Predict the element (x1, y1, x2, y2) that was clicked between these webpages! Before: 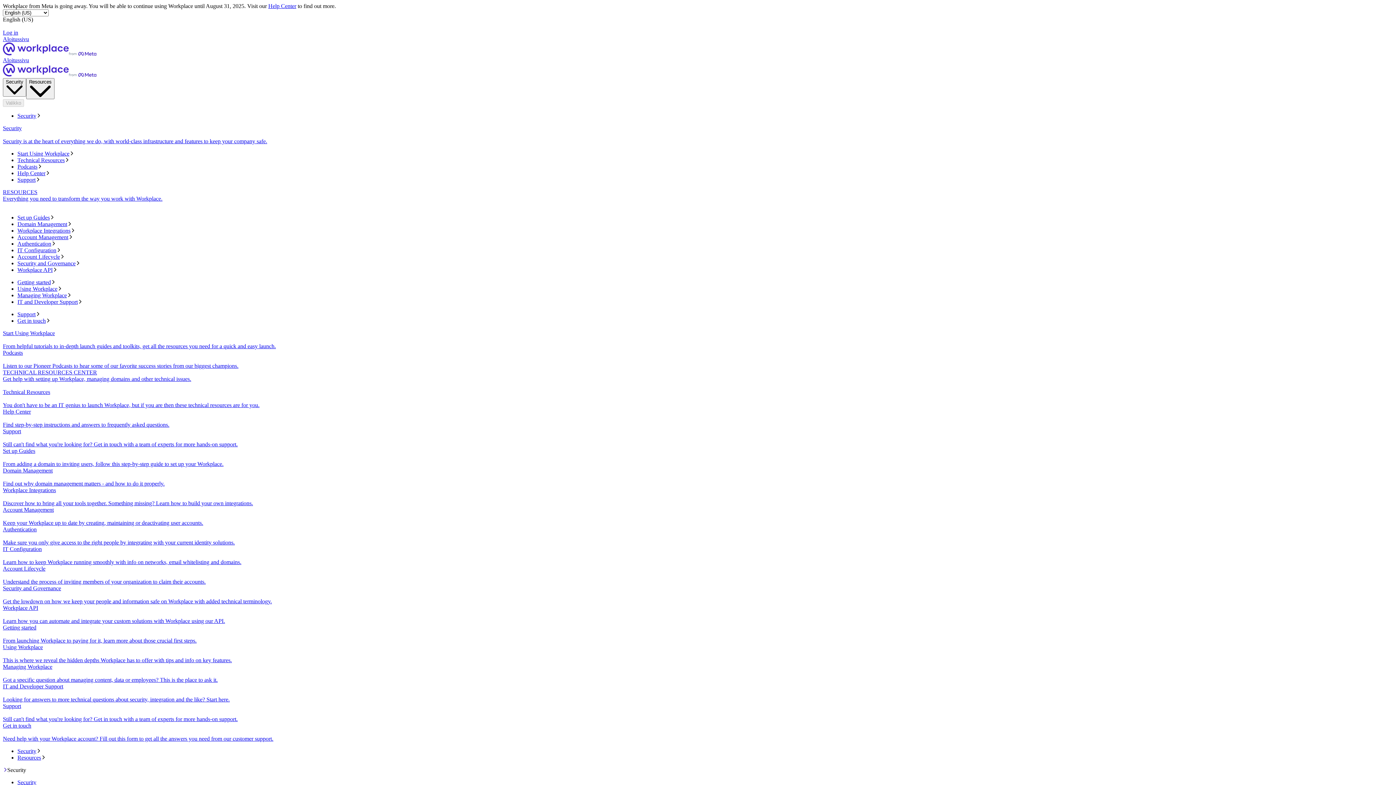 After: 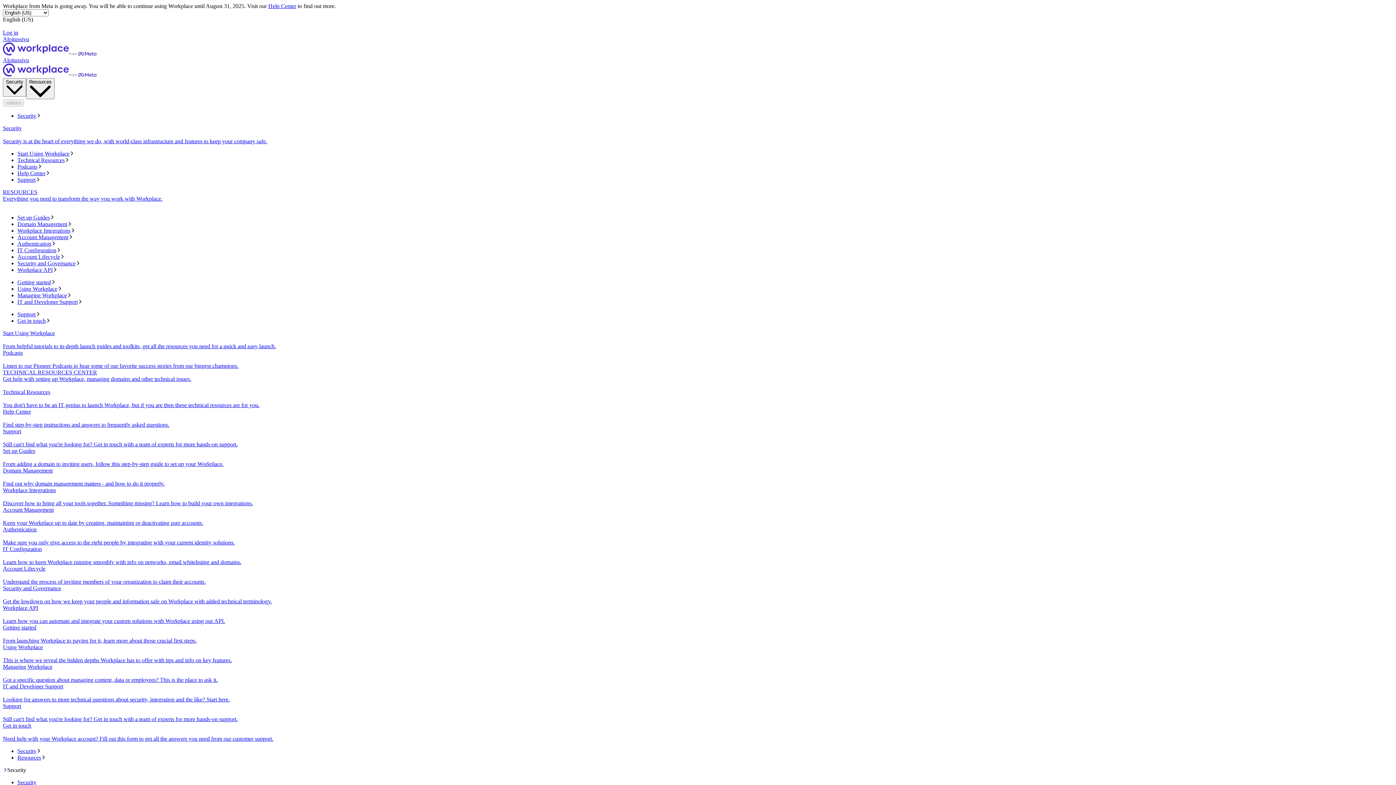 Action: label: Podcasts
Listen to our Pioneer Podcasts to hear some of our favorite success stories from our biggest champions. bbox: (2, 349, 1393, 369)